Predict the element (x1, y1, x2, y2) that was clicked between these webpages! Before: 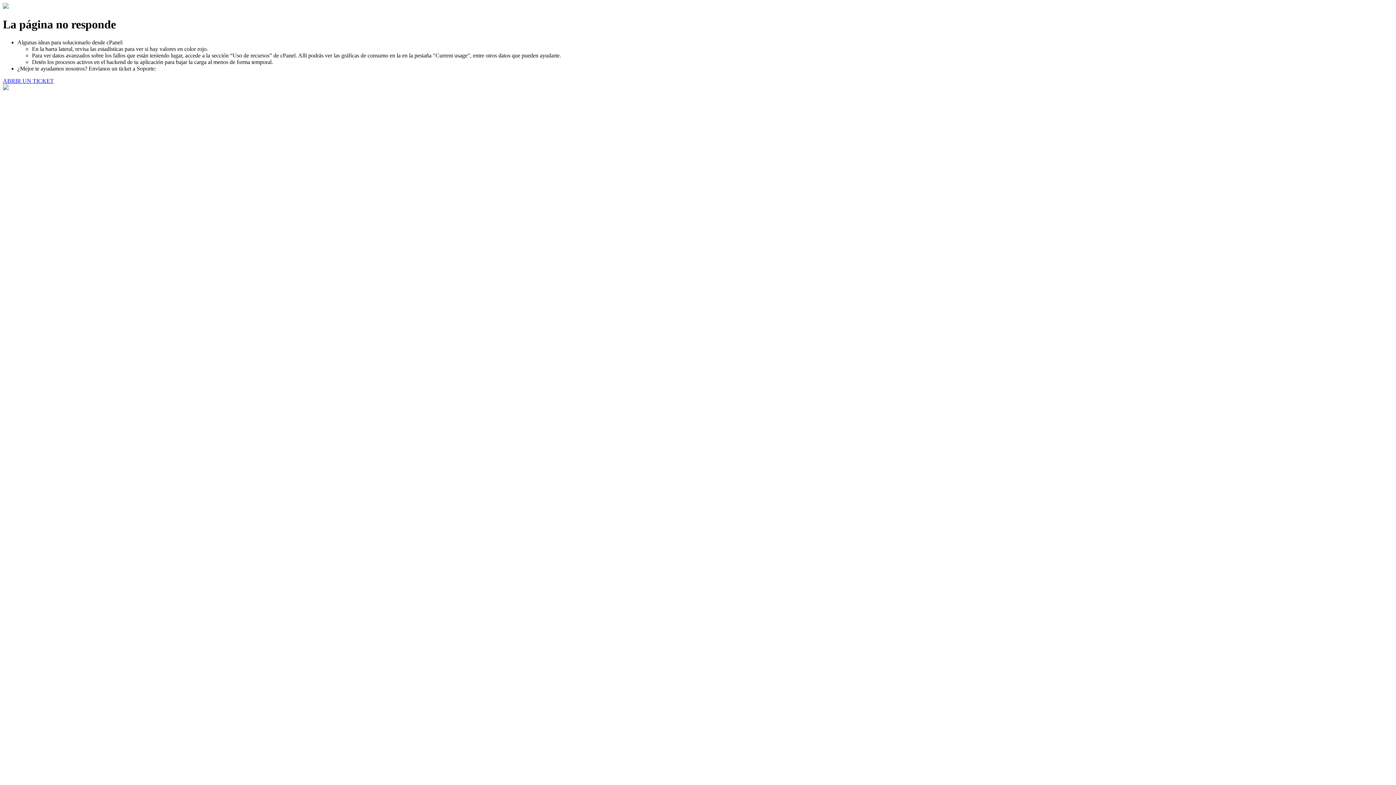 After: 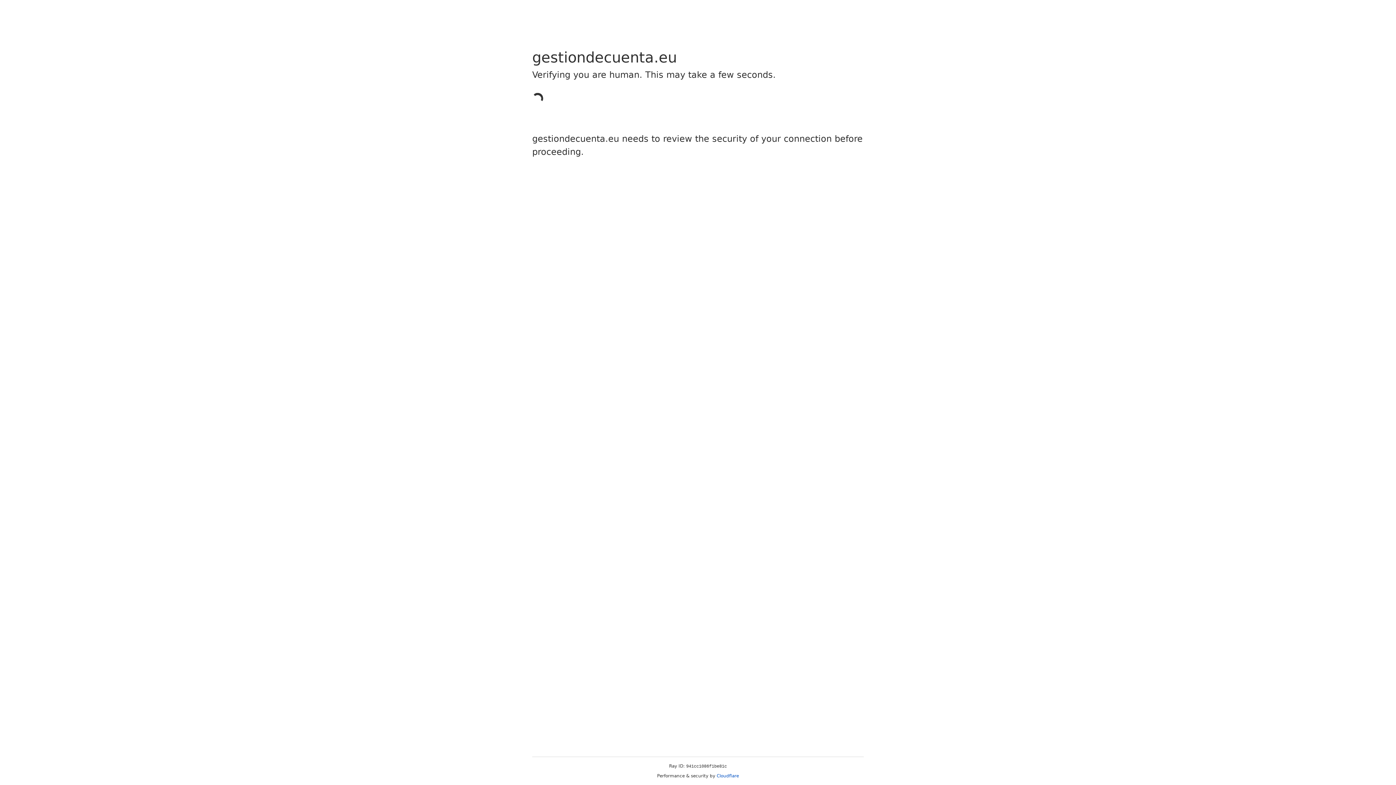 Action: label: ABRIR UN TICKET bbox: (2, 77, 53, 83)